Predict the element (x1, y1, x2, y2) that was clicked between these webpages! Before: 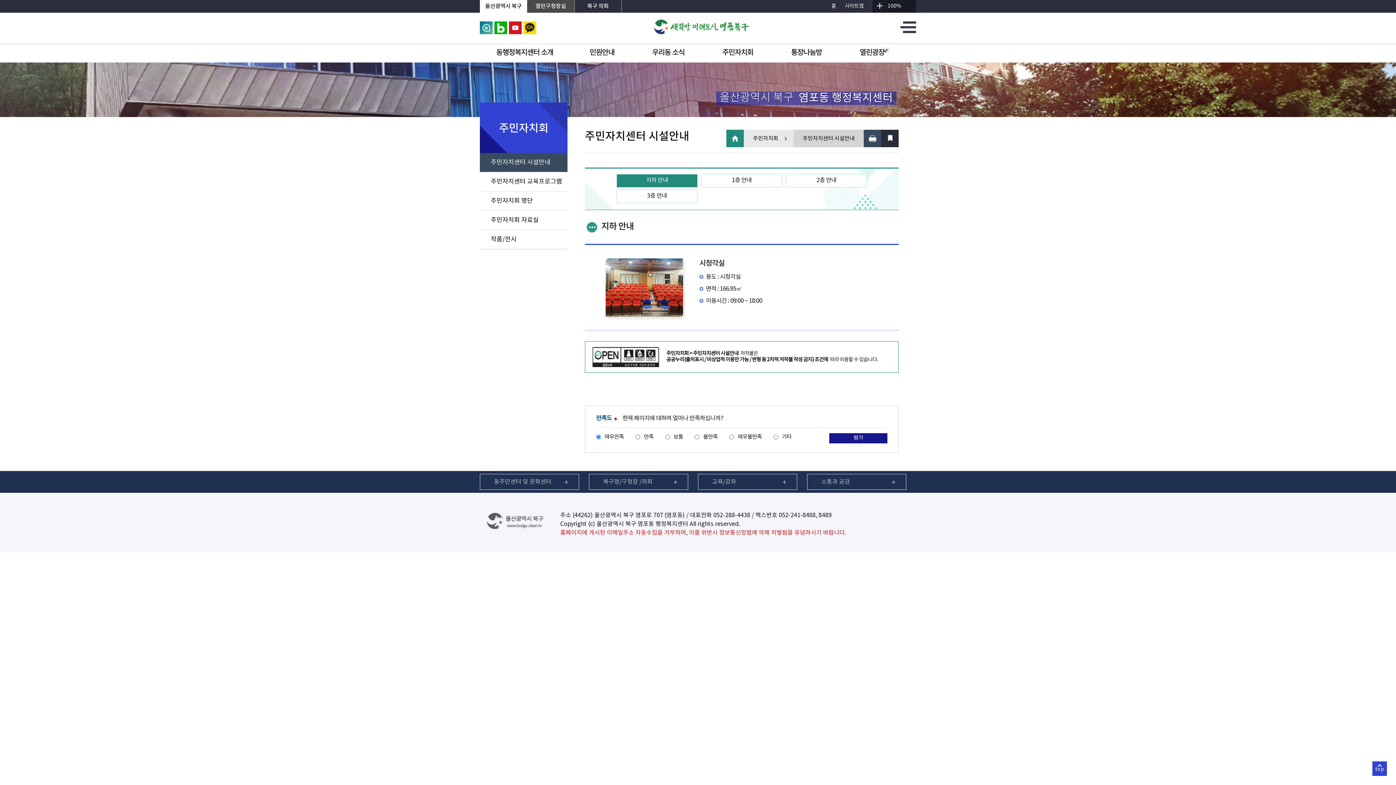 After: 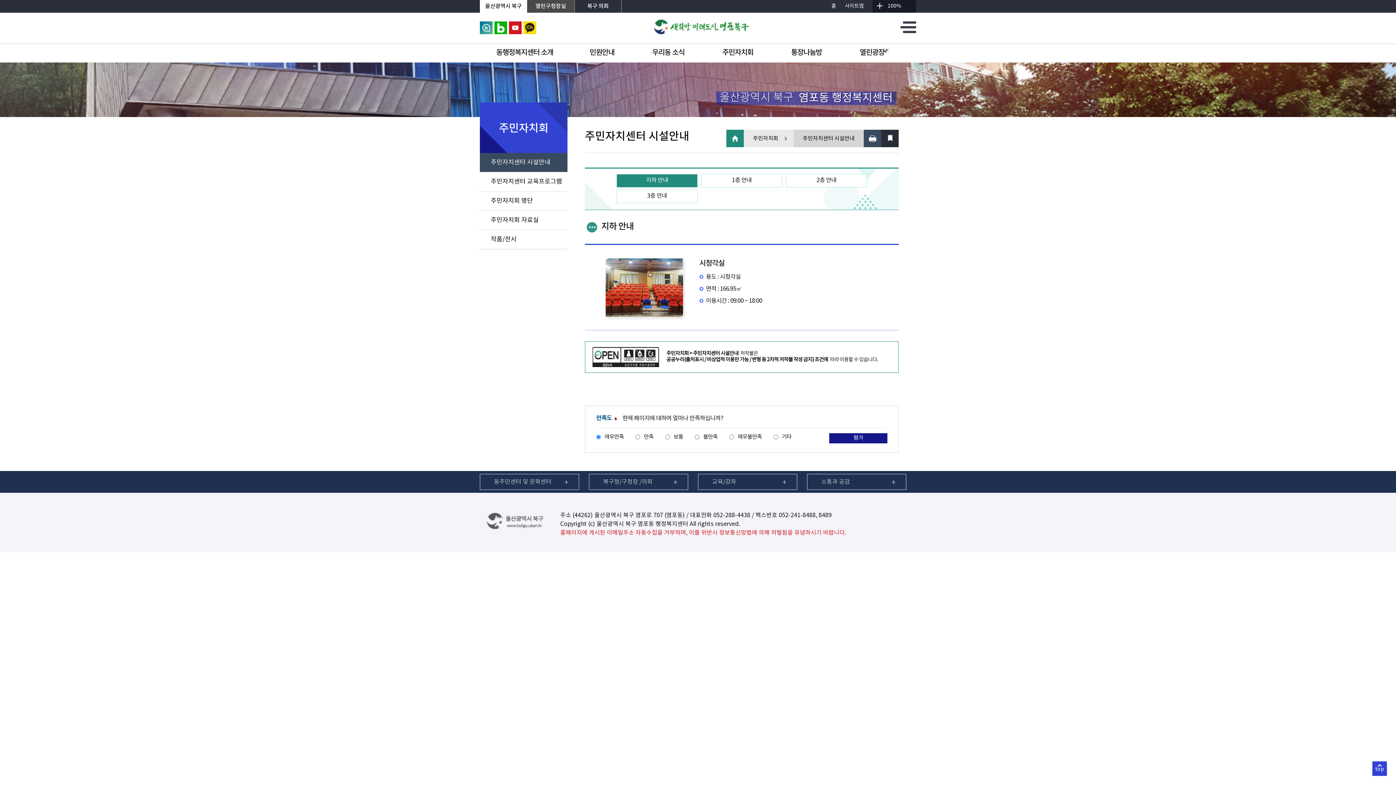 Action: bbox: (523, 21, 536, 28)